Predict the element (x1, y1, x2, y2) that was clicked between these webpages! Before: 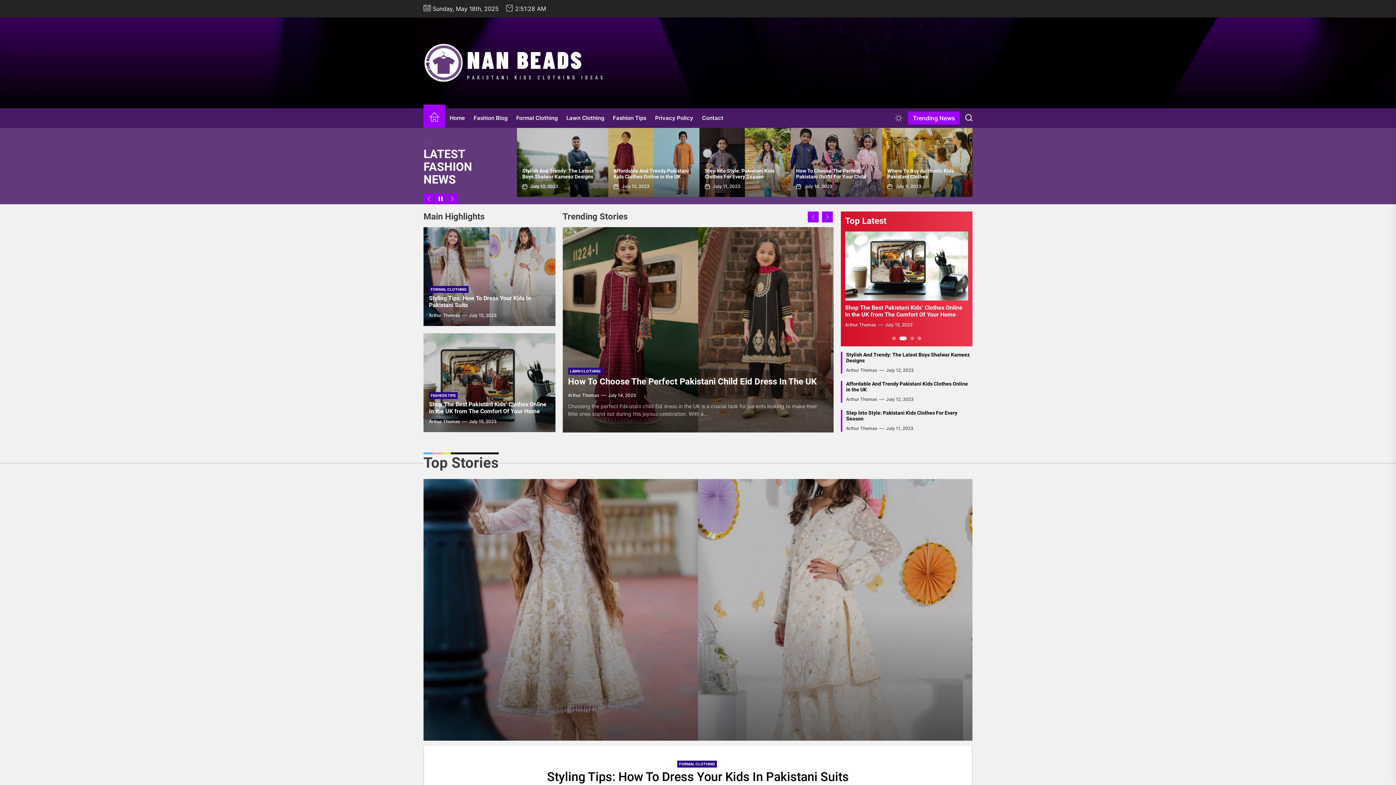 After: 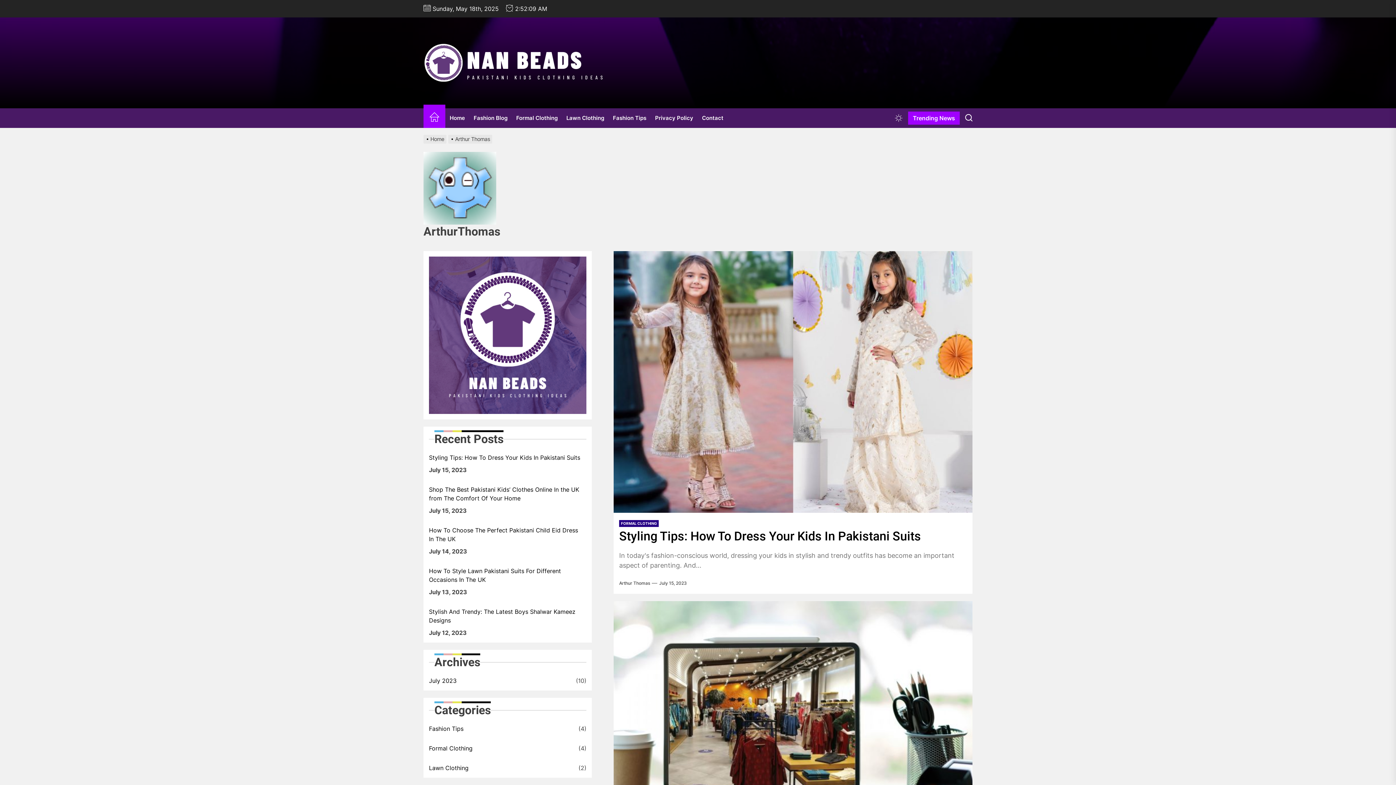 Action: label: Arthur Thomas bbox: (429, 418, 460, 424)